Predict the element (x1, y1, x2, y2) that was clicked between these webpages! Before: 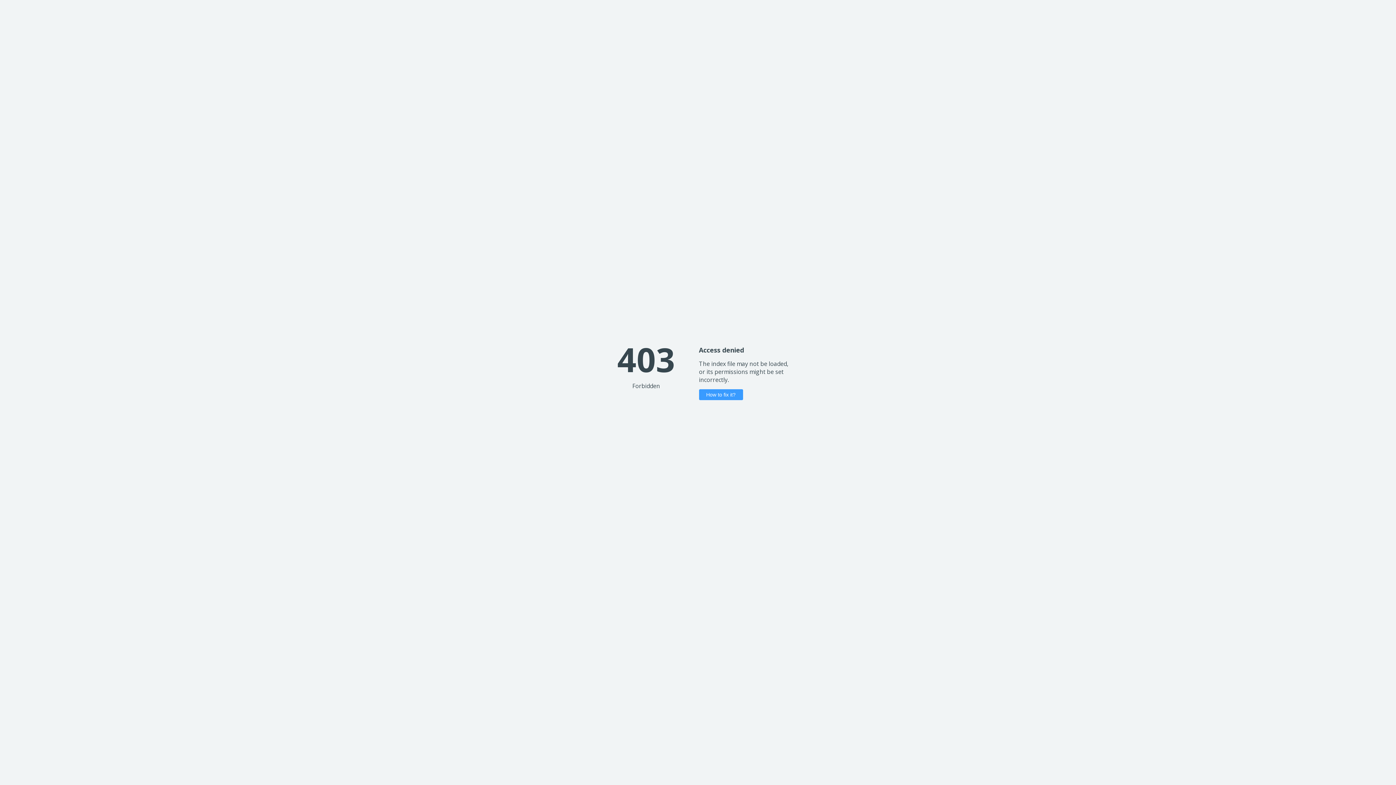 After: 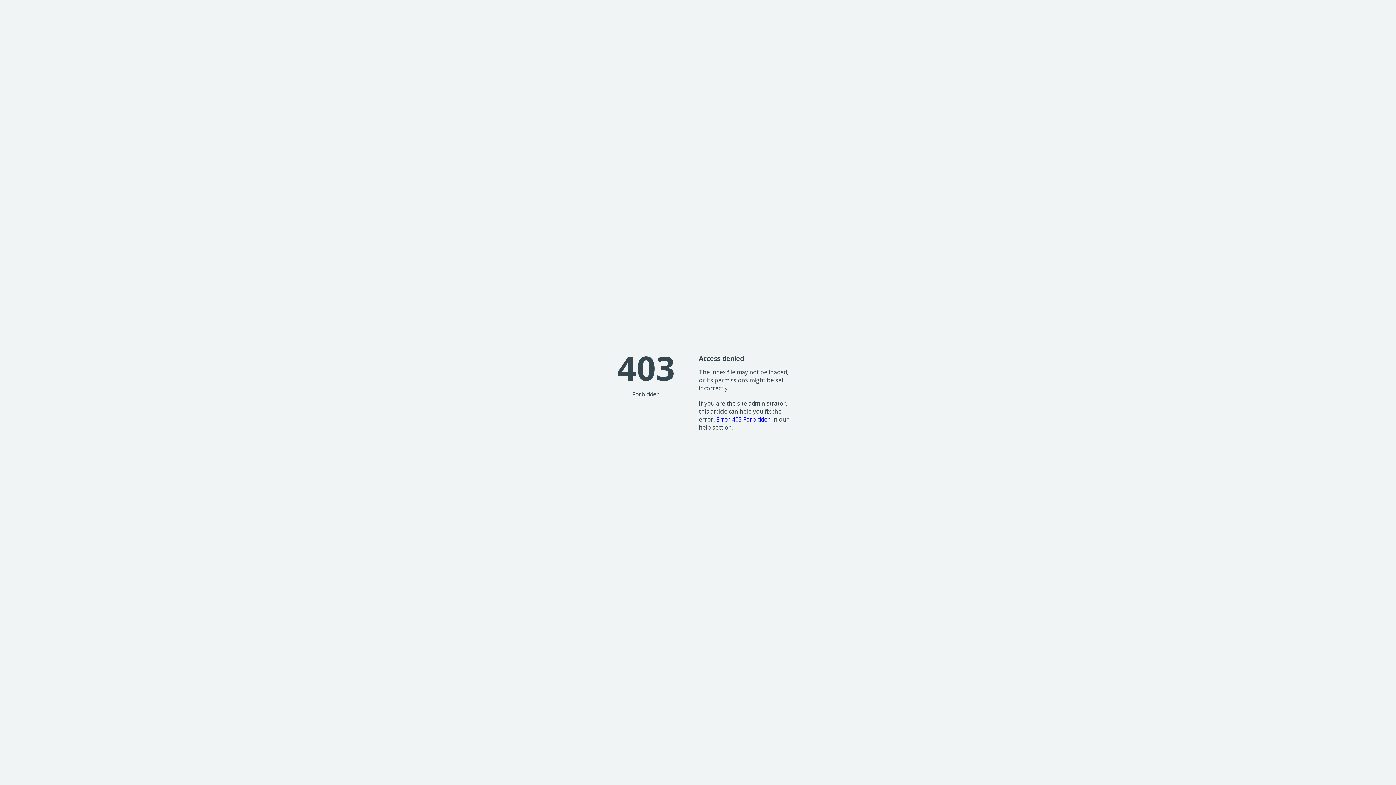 Action: bbox: (699, 389, 743, 400) label: How to fix it?